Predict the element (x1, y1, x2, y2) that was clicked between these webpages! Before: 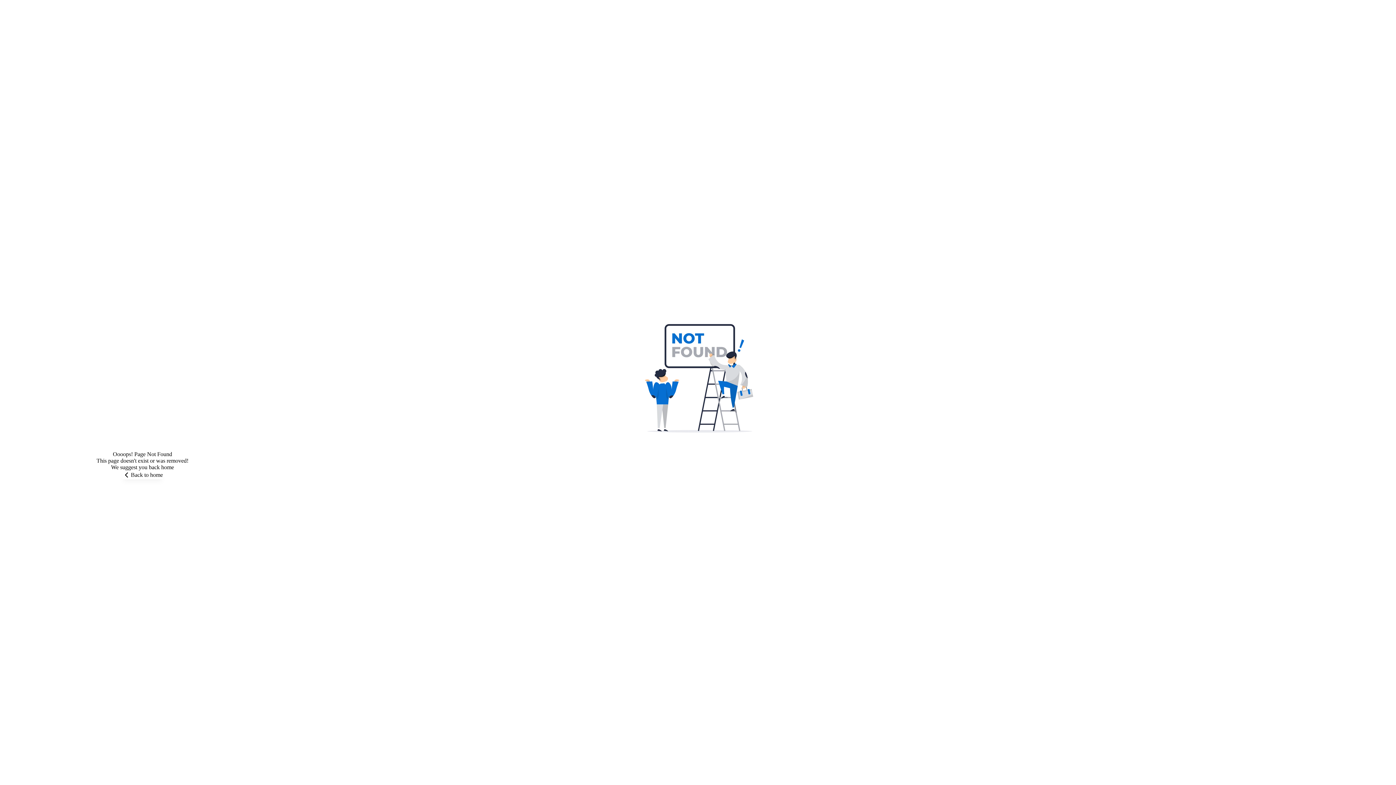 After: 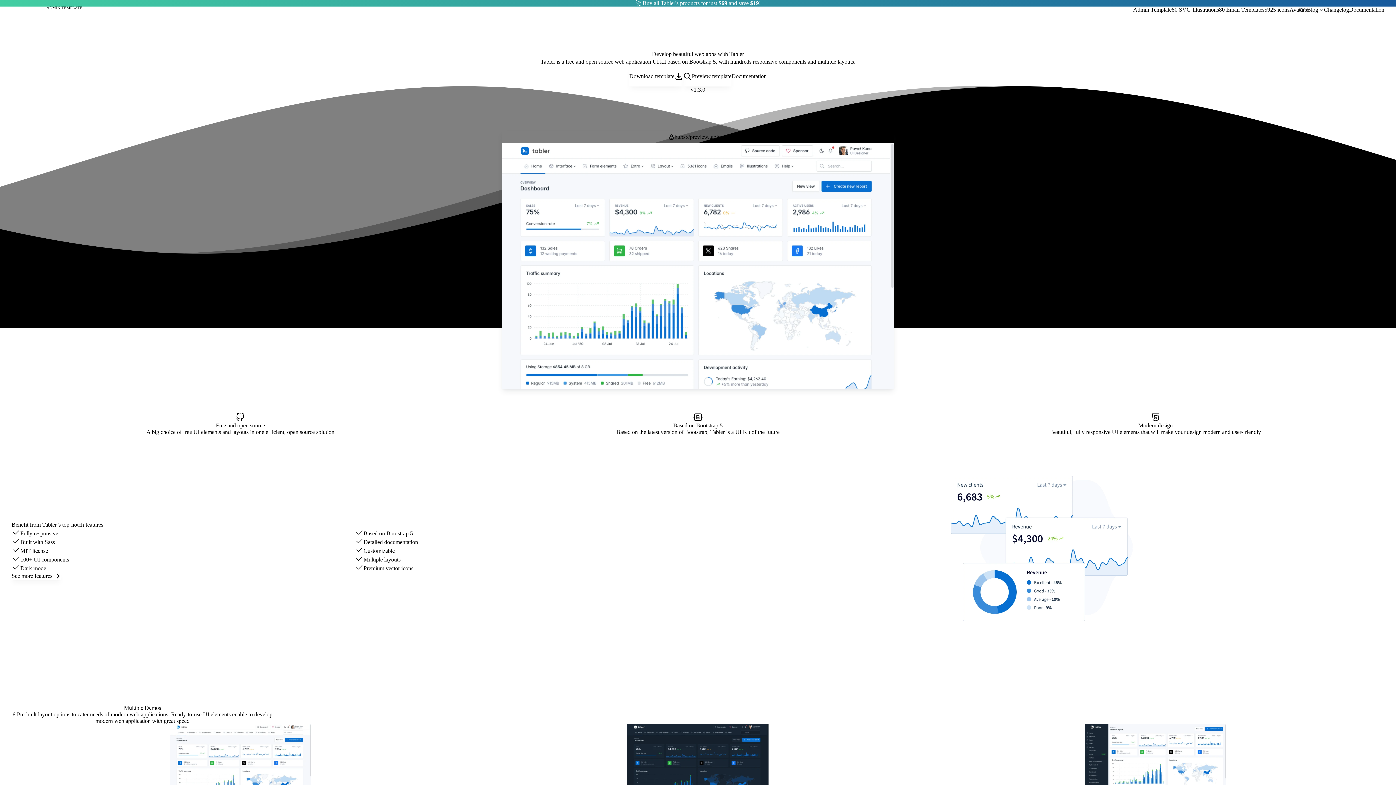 Action: label: Back to home bbox: (122, 470, 162, 479)